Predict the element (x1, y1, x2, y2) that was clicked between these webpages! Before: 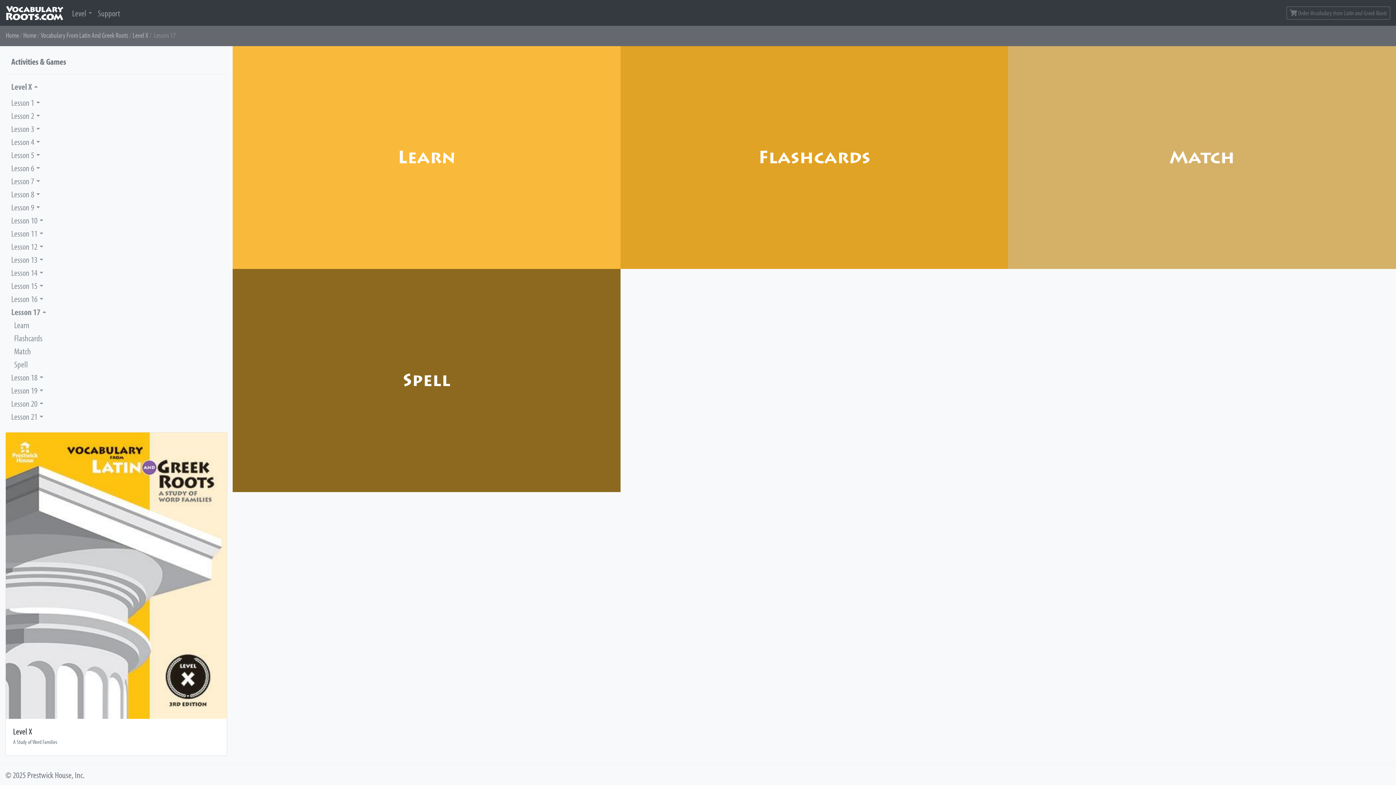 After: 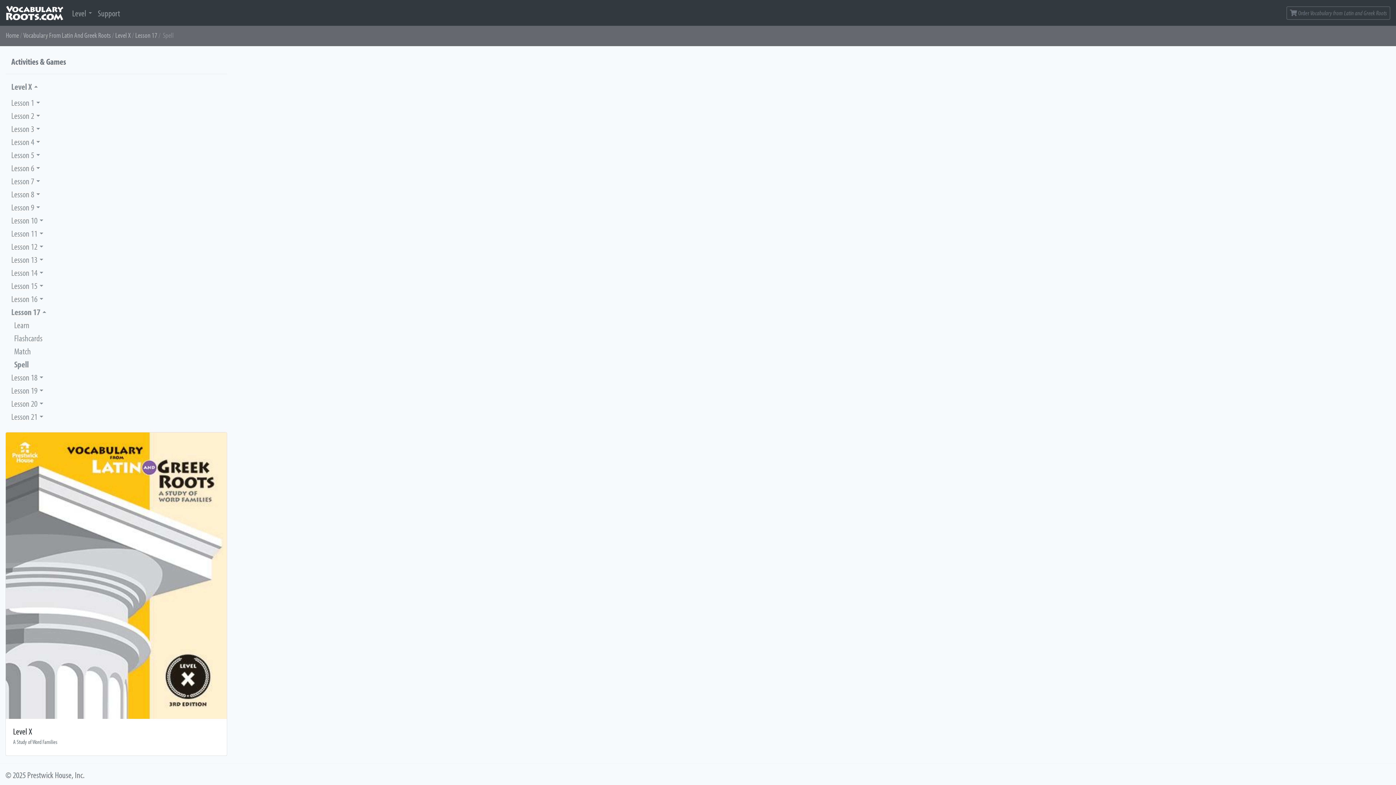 Action: bbox: (232, 269, 620, 492) label: Spell